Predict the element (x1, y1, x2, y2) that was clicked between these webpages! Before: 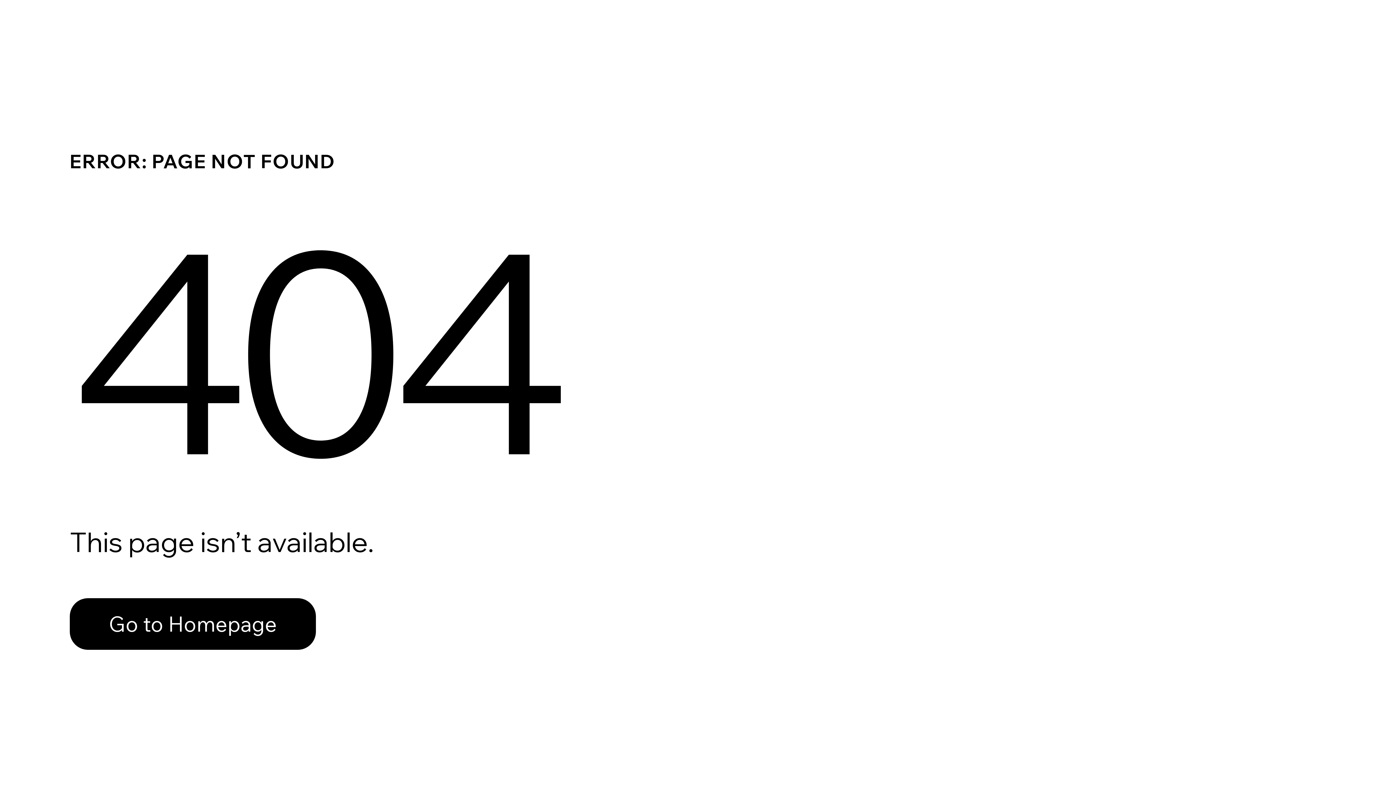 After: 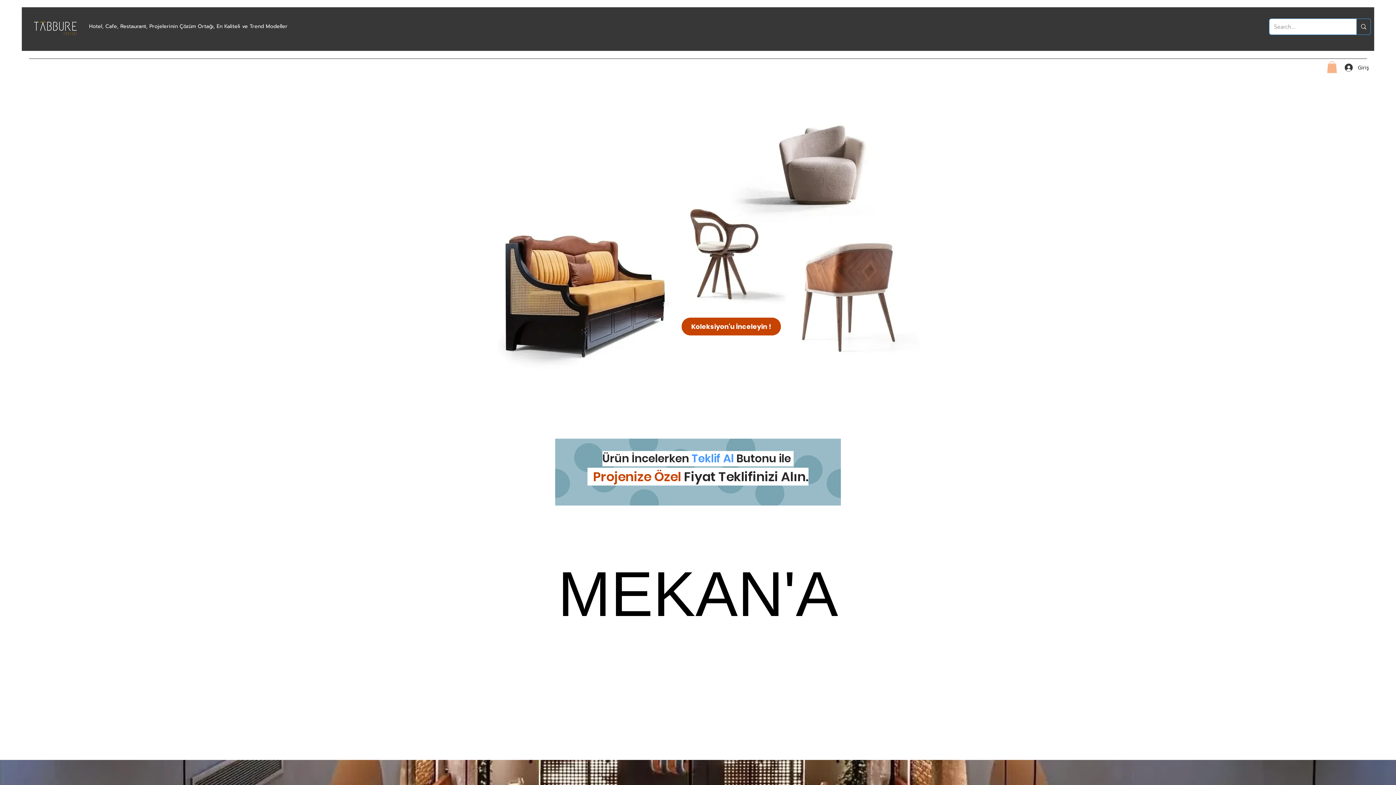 Action: label: Go to Homepage bbox: (69, 598, 316, 650)